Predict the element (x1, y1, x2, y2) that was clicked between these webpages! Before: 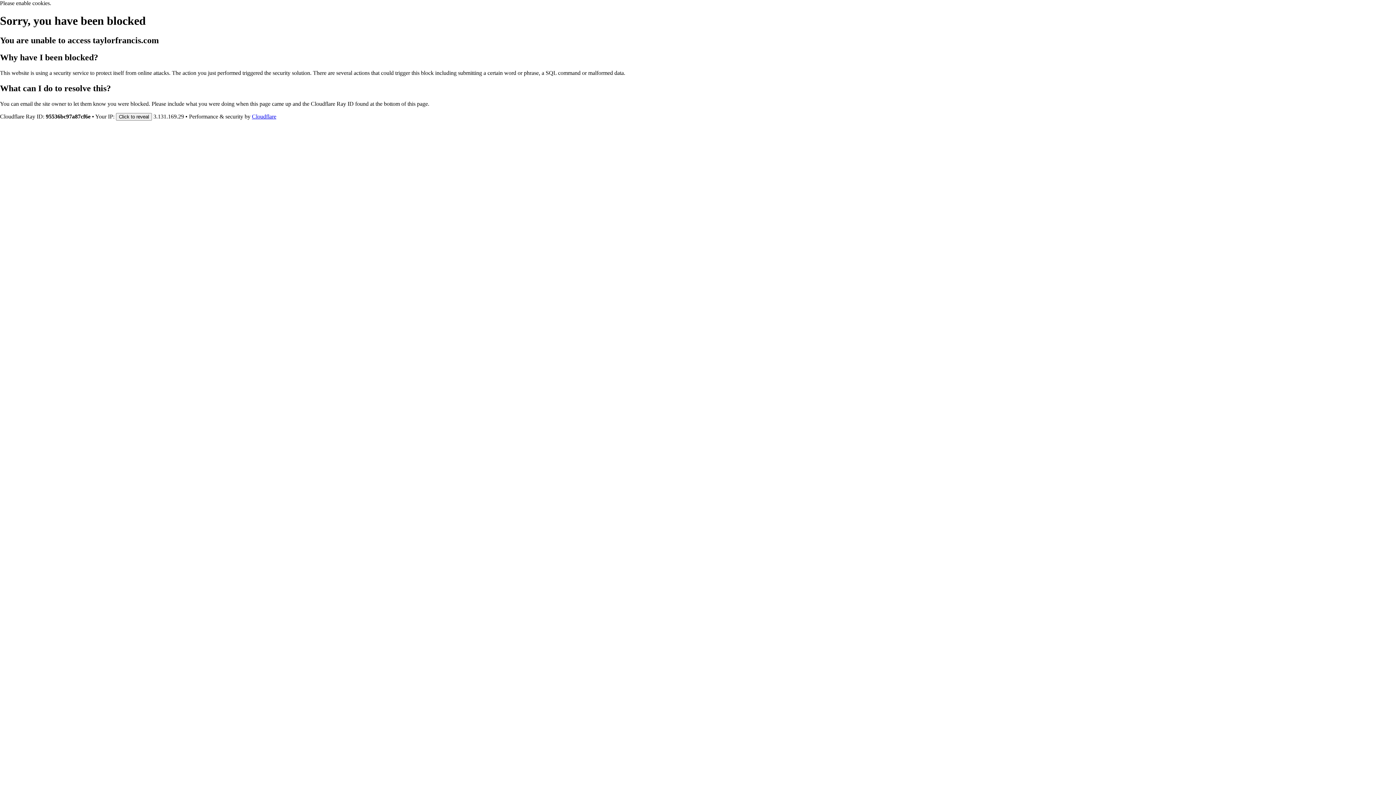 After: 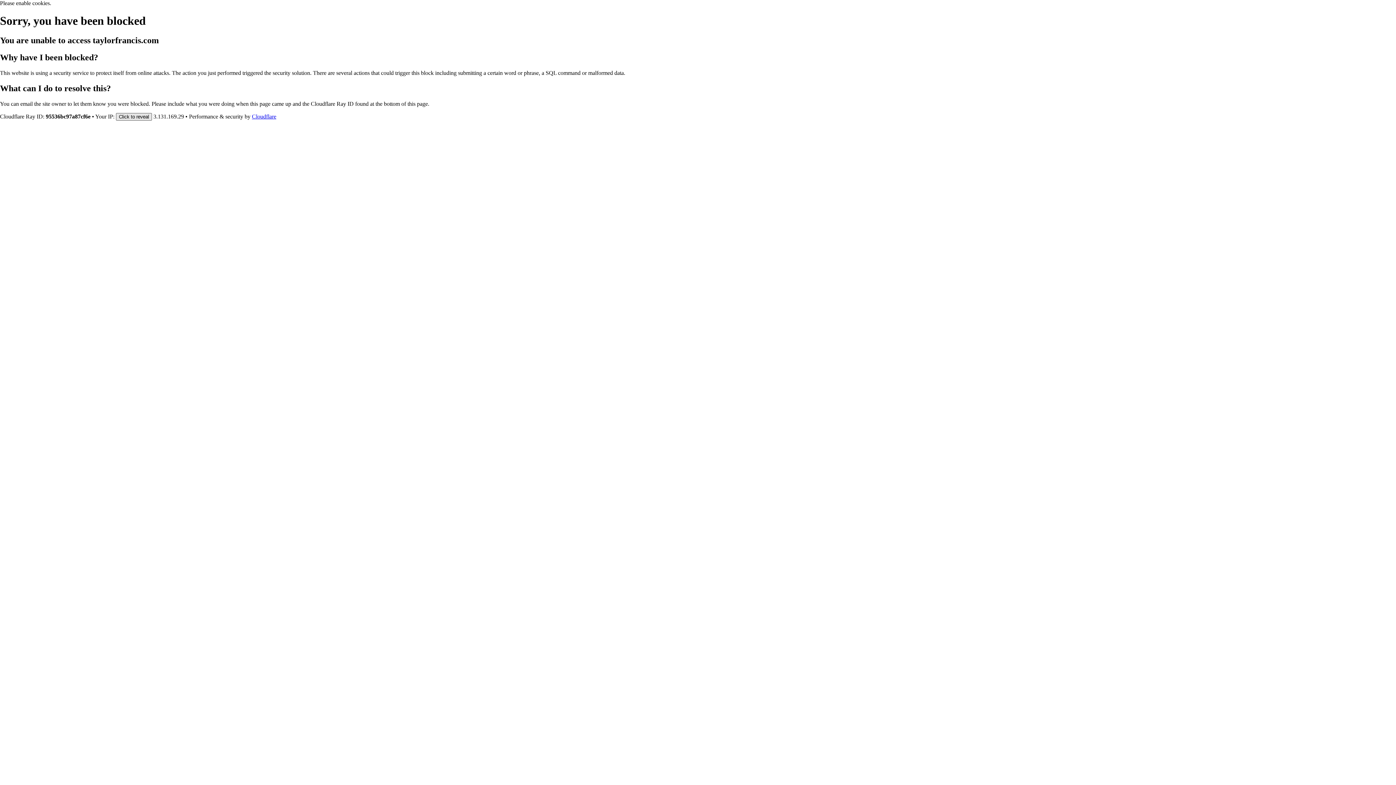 Action: label: Click to reveal bbox: (116, 112, 152, 120)